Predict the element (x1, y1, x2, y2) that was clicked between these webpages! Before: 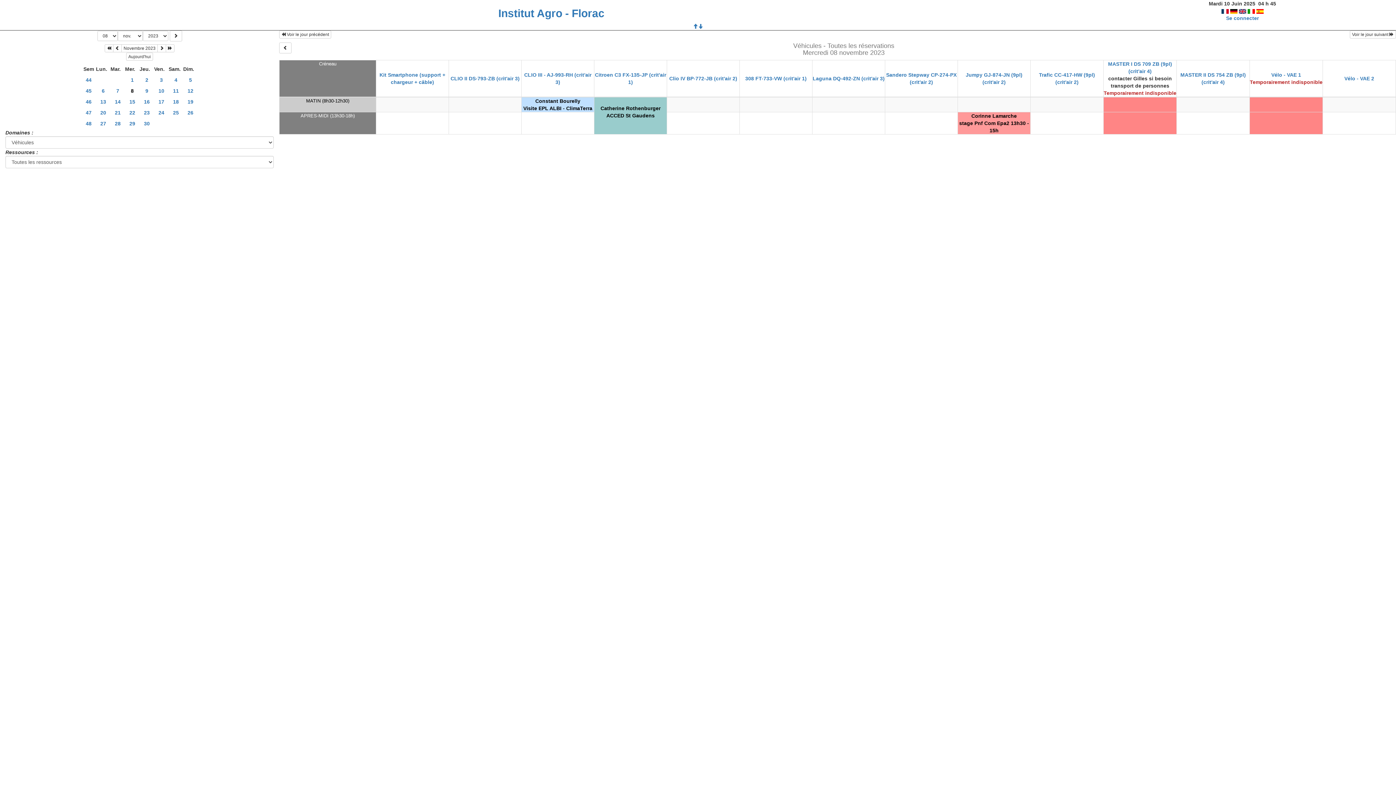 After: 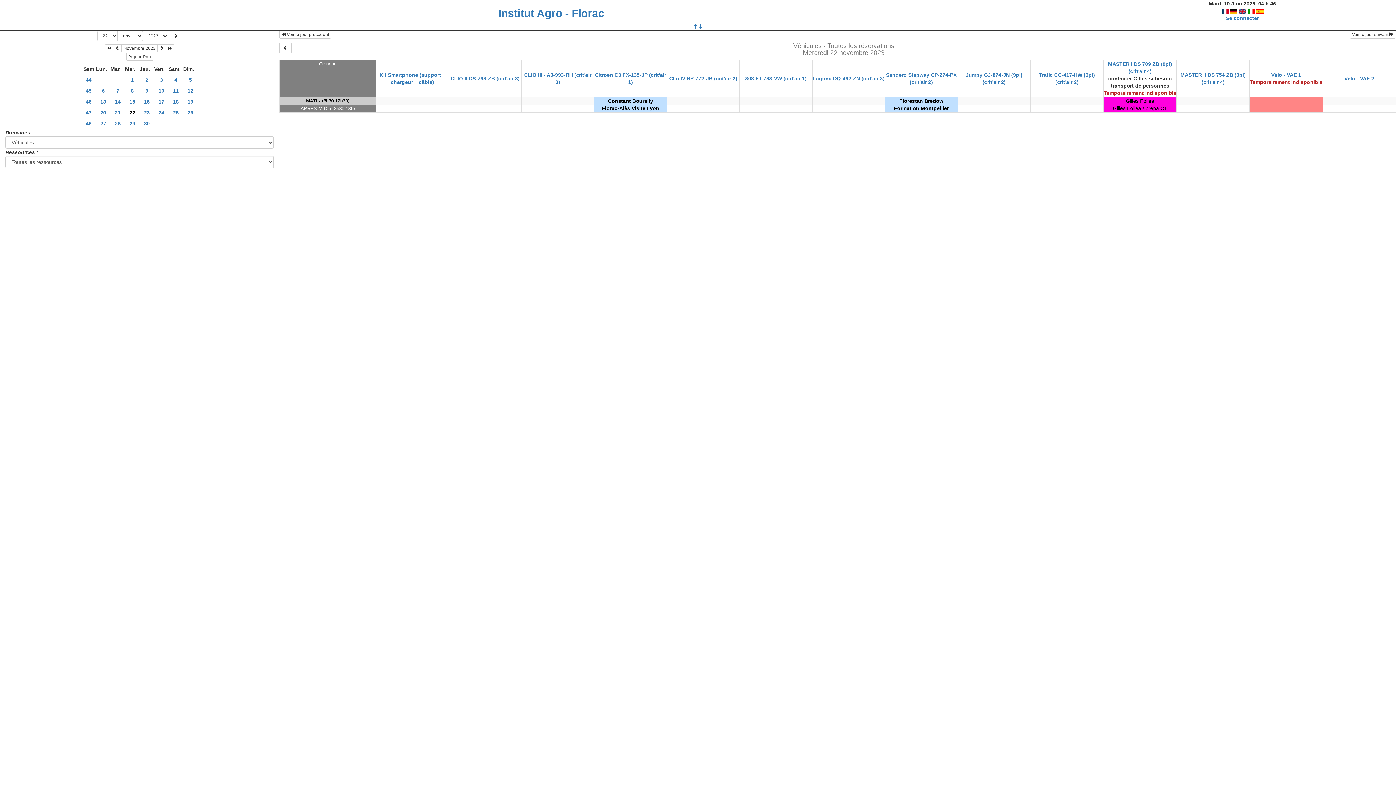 Action: label: 22 bbox: (125, 107, 139, 118)